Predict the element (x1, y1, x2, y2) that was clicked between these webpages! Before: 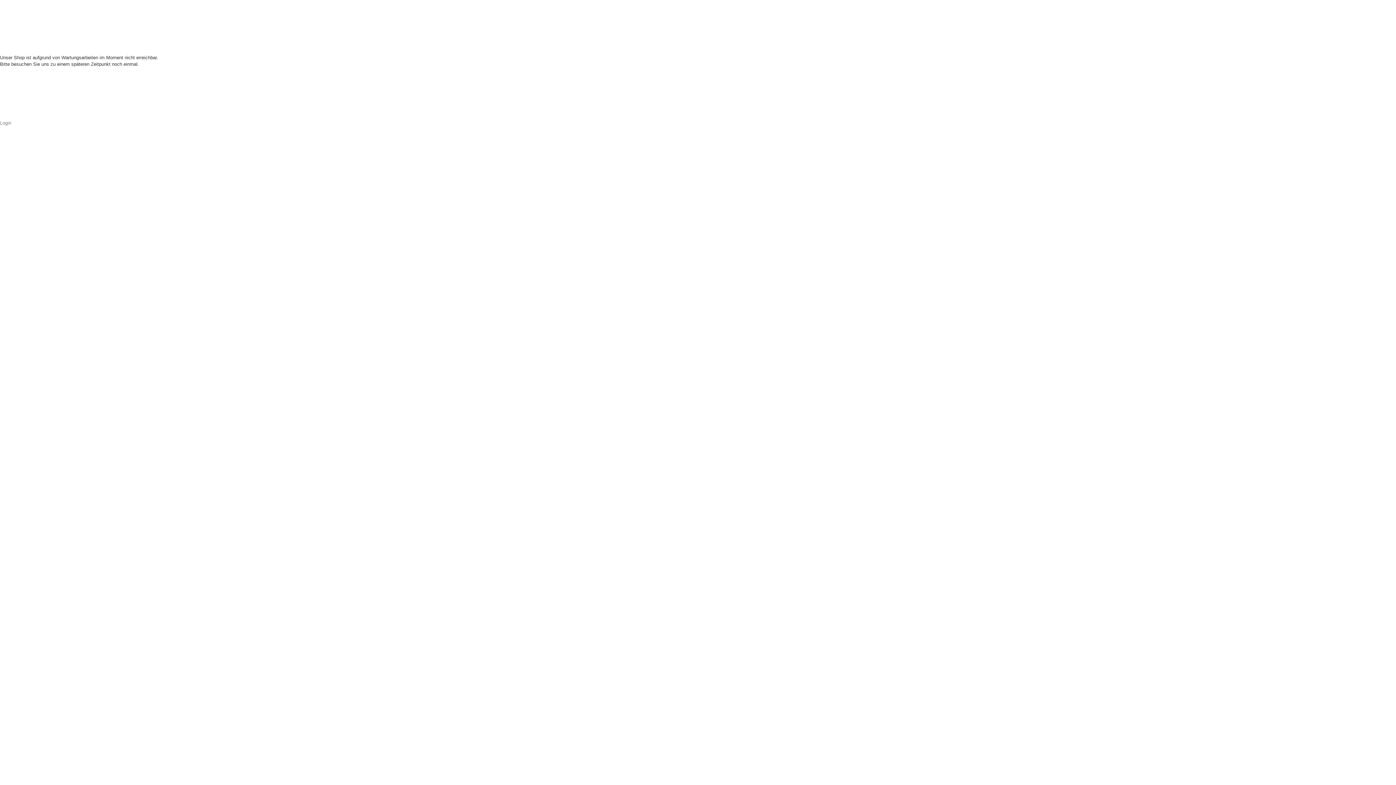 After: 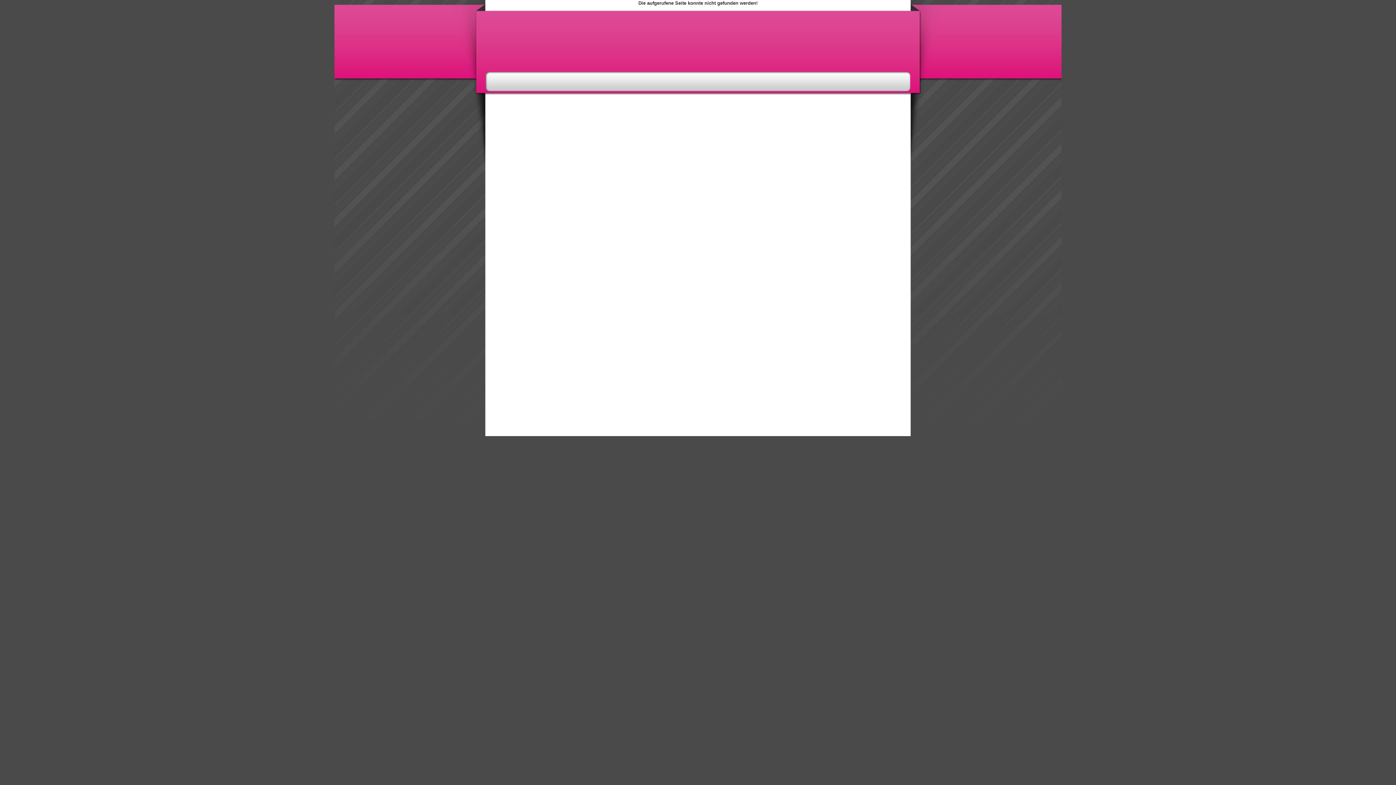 Action: label: Login bbox: (0, 120, 11, 125)